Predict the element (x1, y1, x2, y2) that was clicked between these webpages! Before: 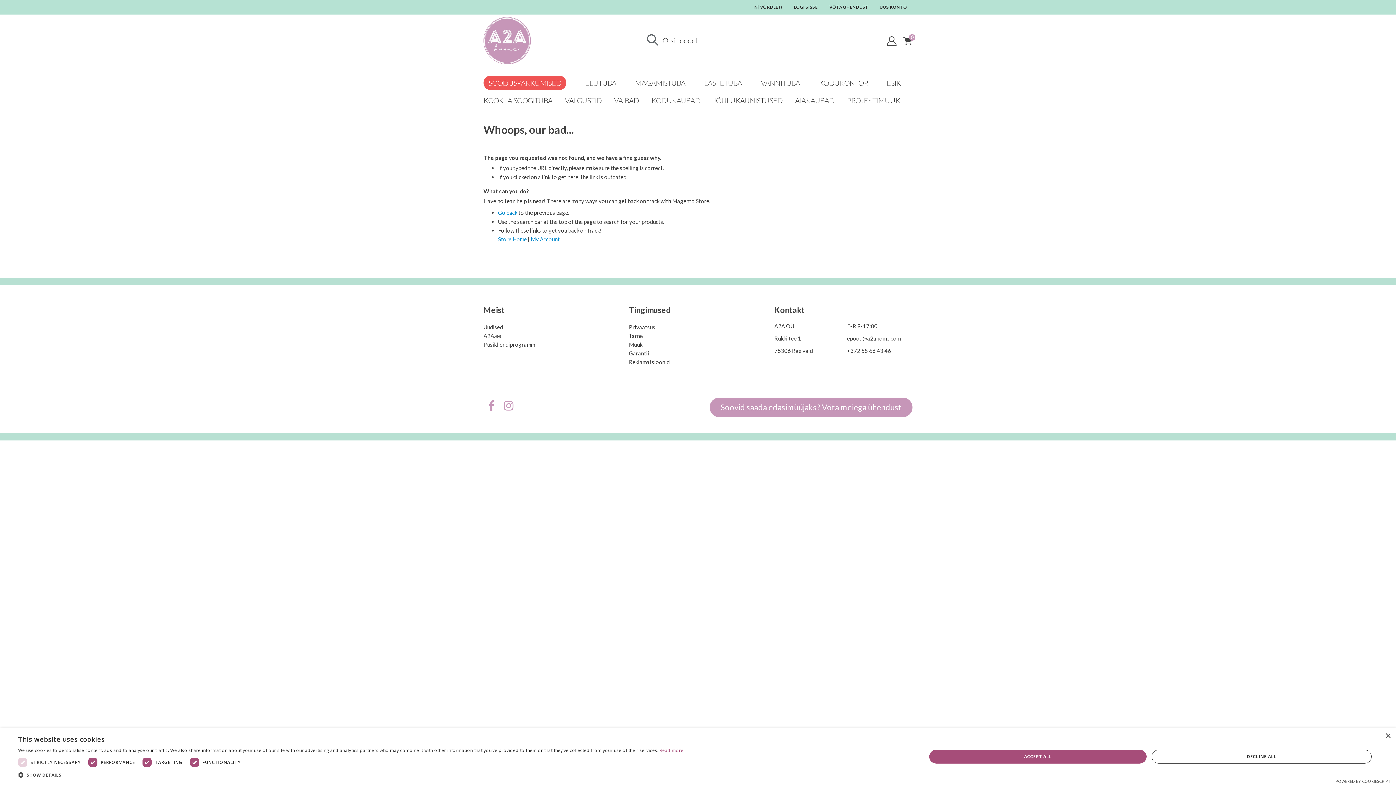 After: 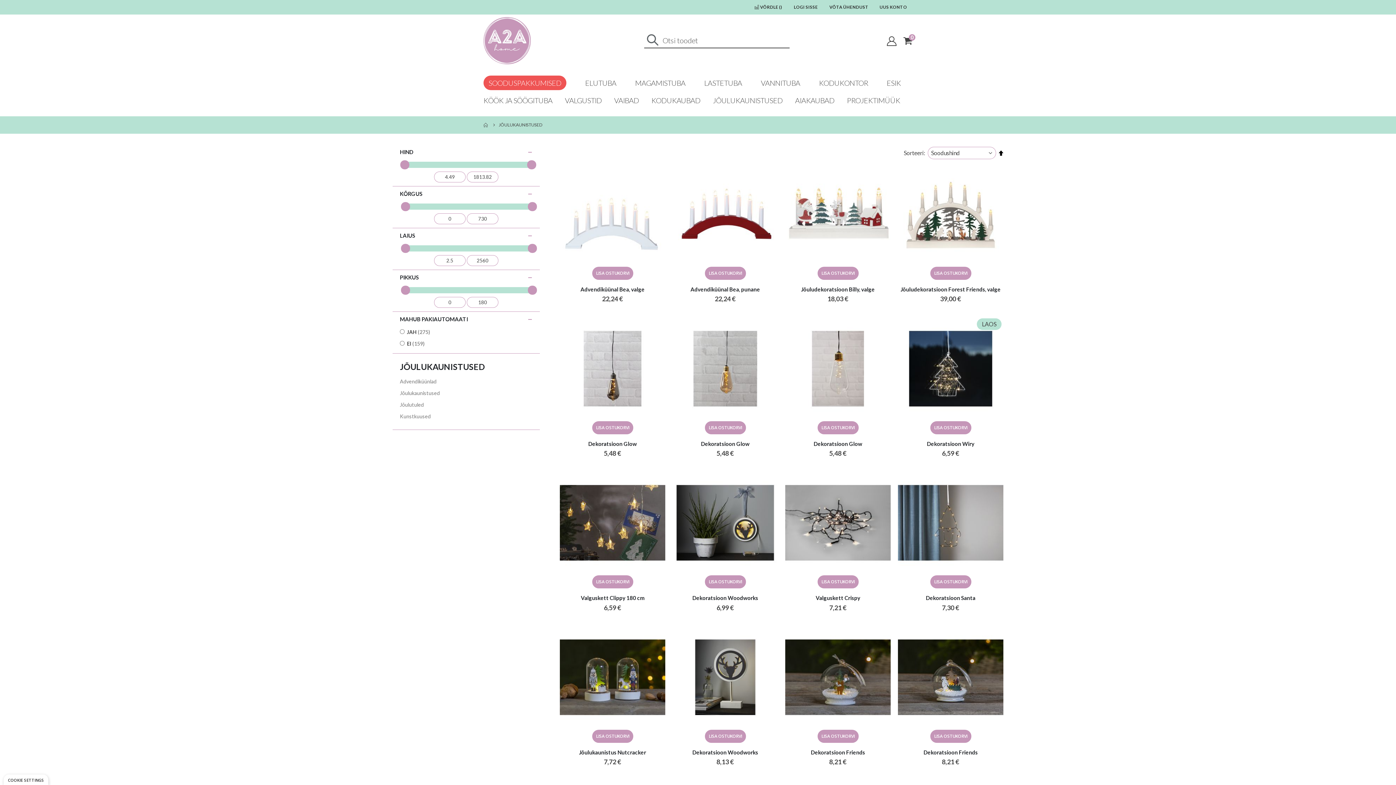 Action: label: JÕULUKAUNISTUSED bbox: (713, 91, 782, 109)